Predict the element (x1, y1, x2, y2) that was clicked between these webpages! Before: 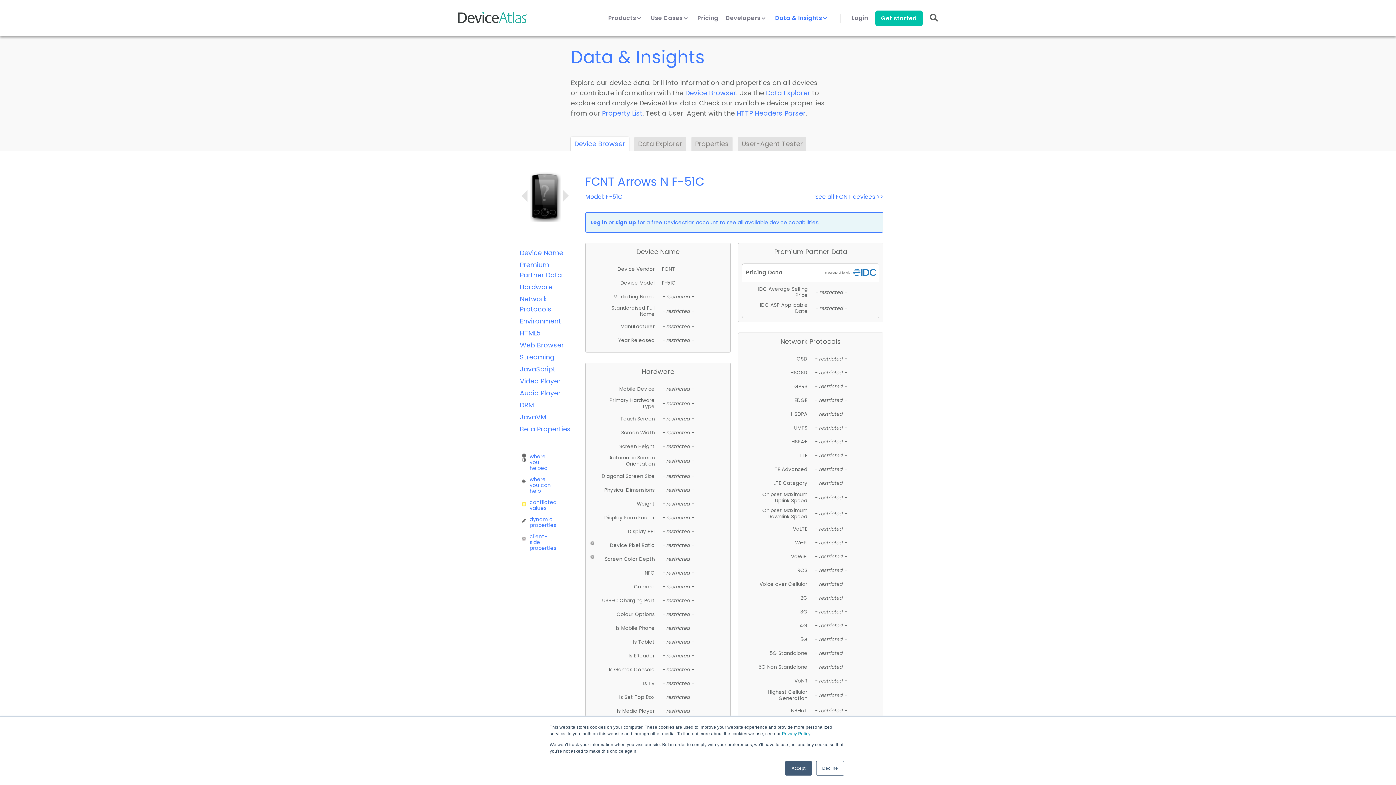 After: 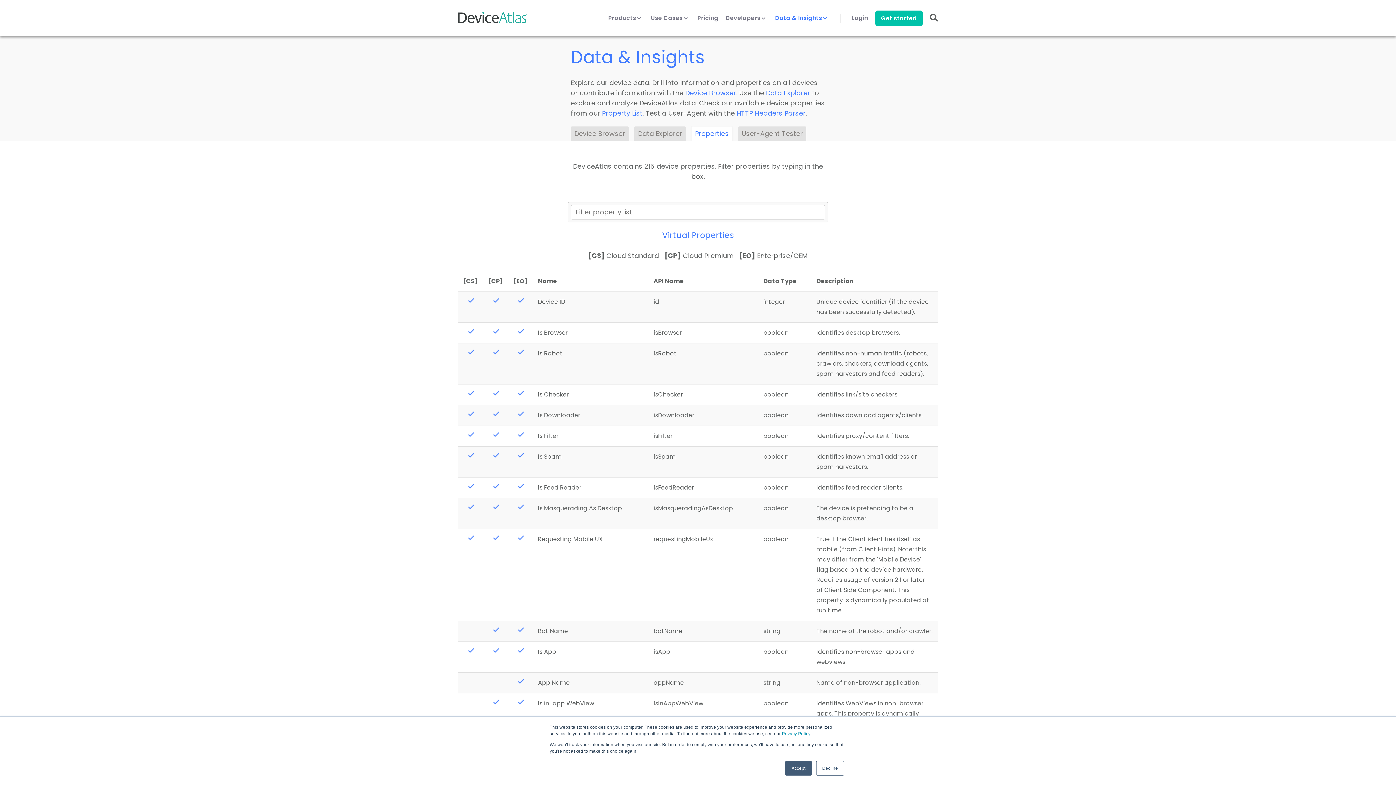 Action: bbox: (602, 108, 642, 117) label: Property List